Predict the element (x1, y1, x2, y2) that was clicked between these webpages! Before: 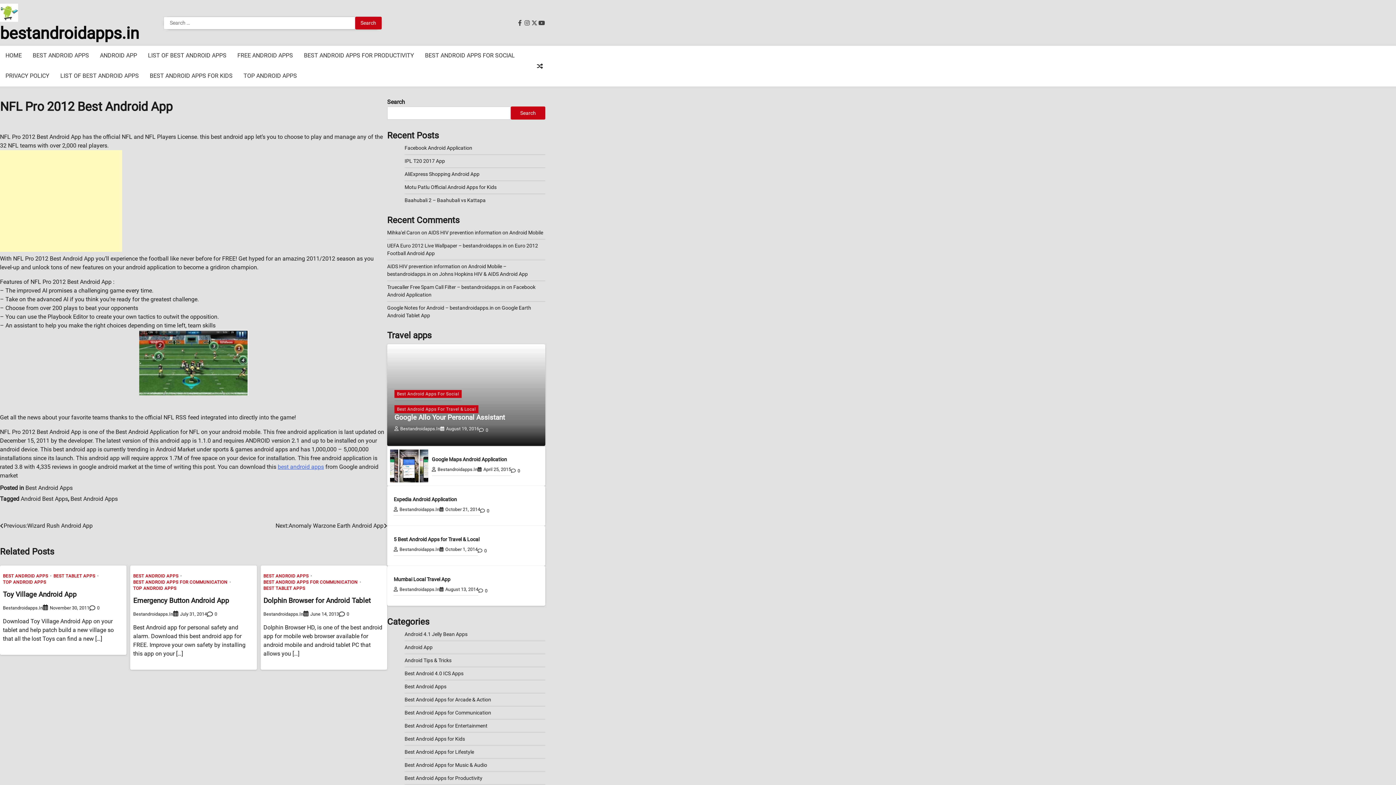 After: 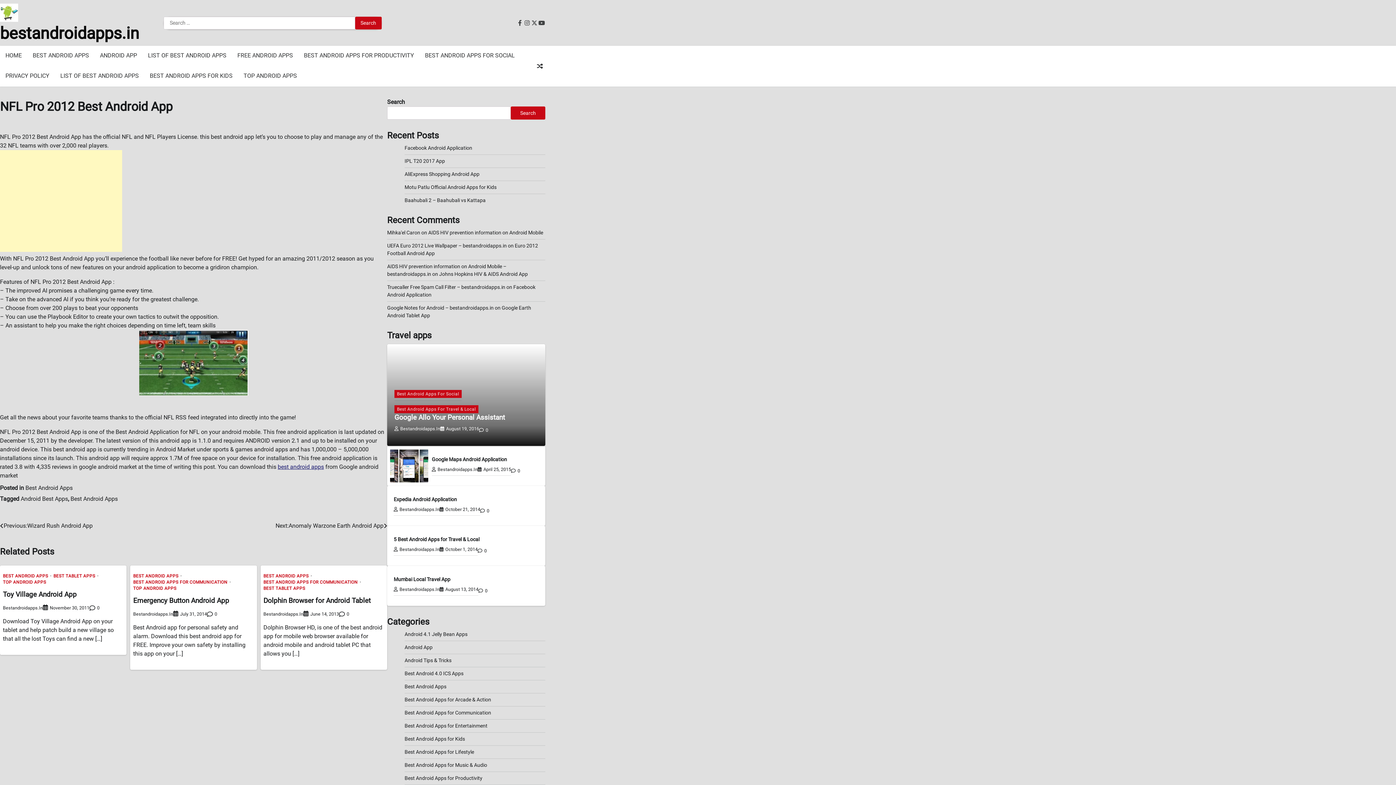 Action: label: best android apps bbox: (277, 463, 324, 470)